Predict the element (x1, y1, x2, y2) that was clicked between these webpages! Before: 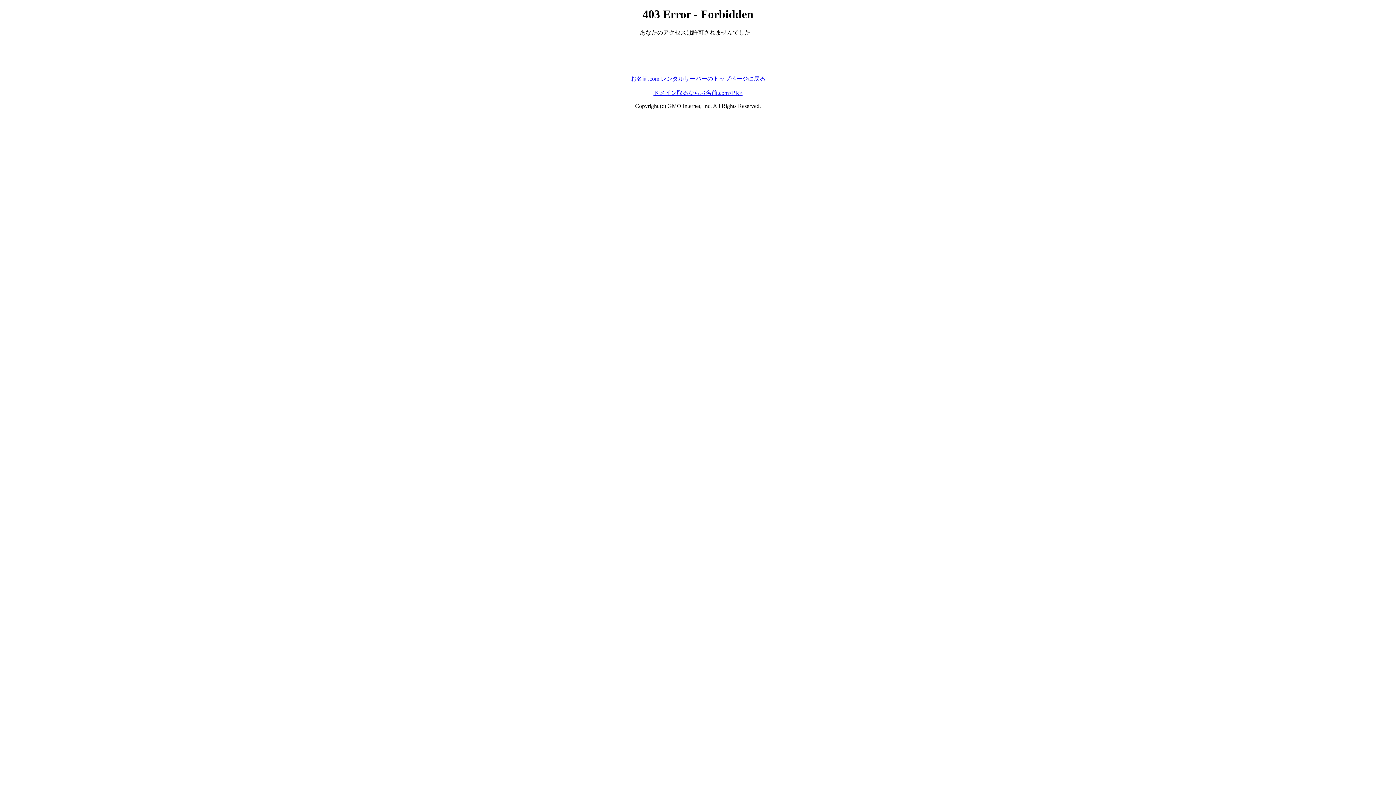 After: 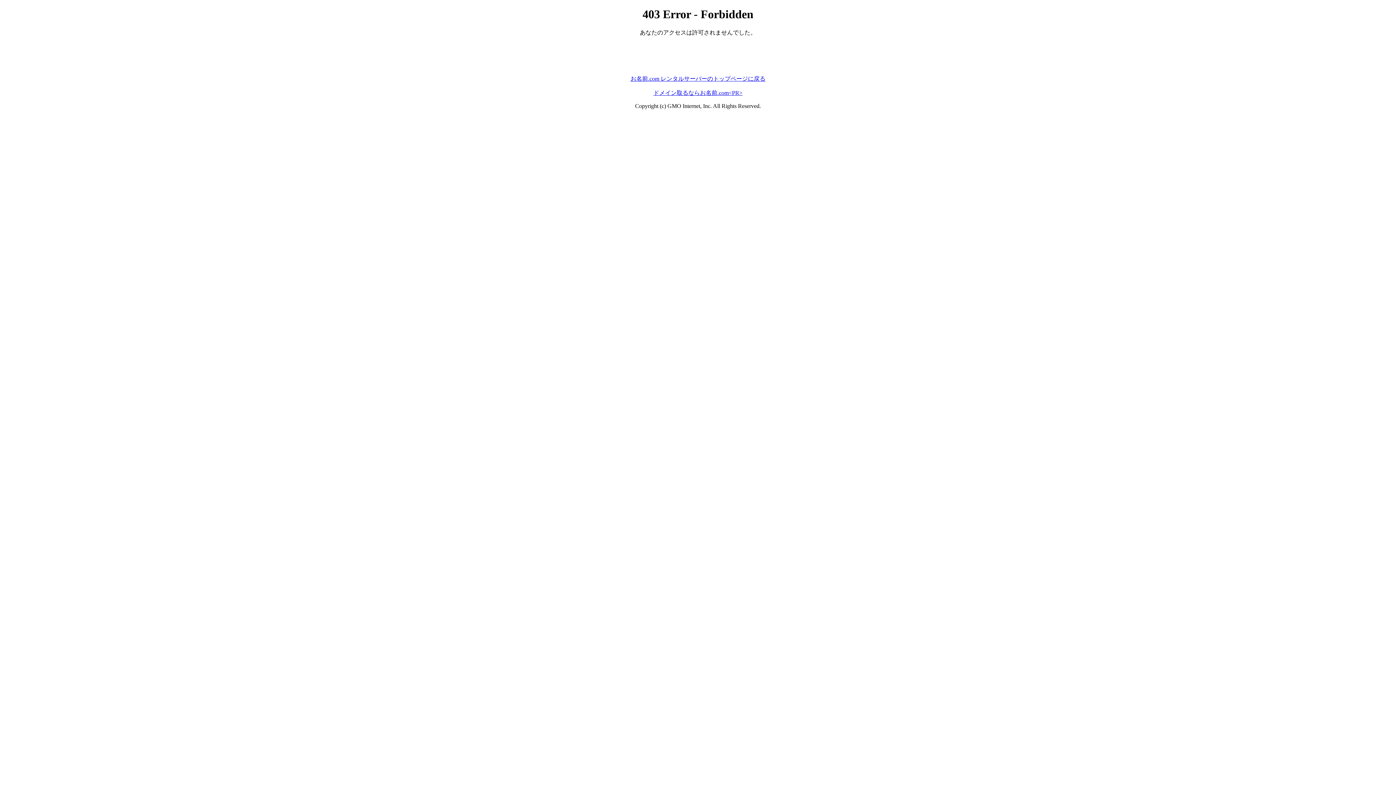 Action: label: ドメイン取るならお名前.com<PR> bbox: (653, 89, 742, 95)